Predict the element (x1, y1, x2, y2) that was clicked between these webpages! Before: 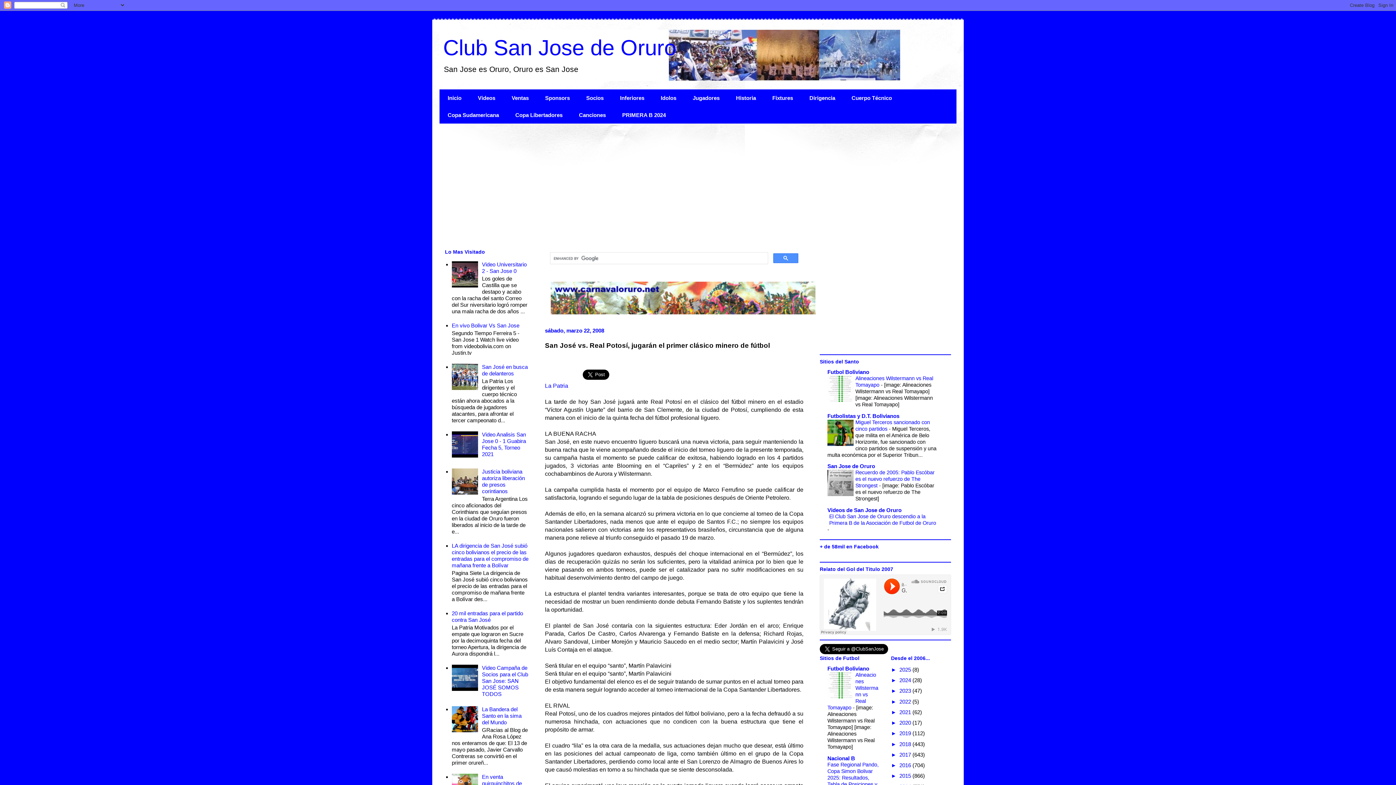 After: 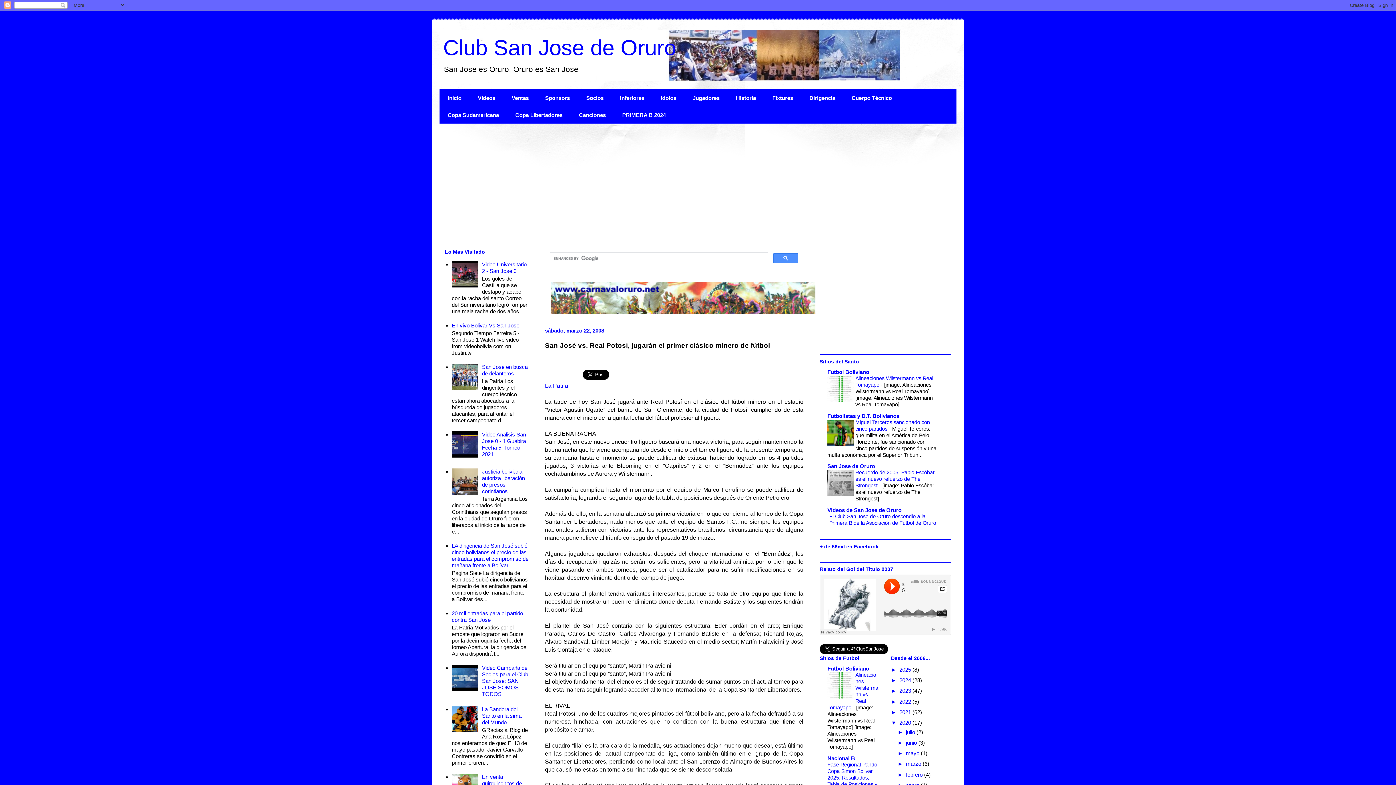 Action: bbox: (891, 720, 899, 726) label: ►  